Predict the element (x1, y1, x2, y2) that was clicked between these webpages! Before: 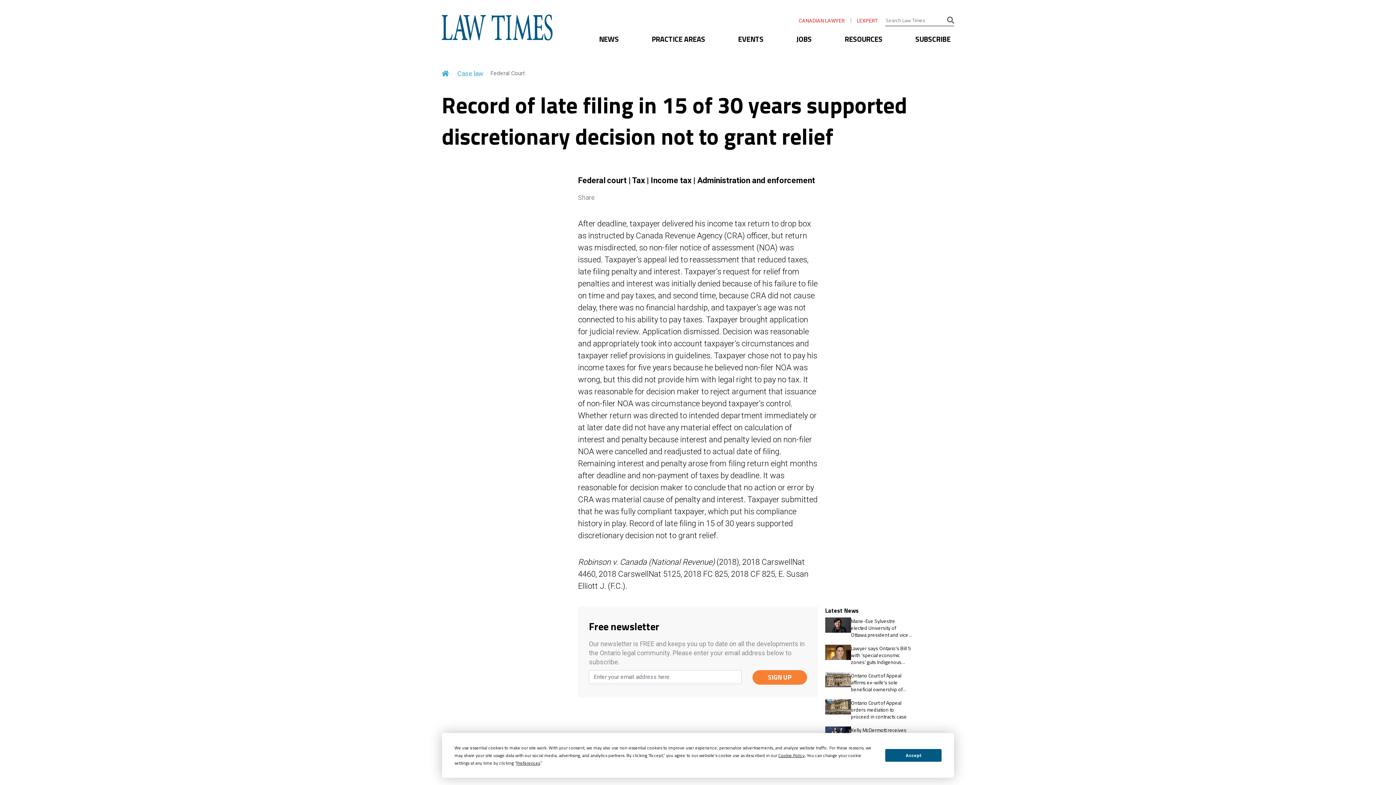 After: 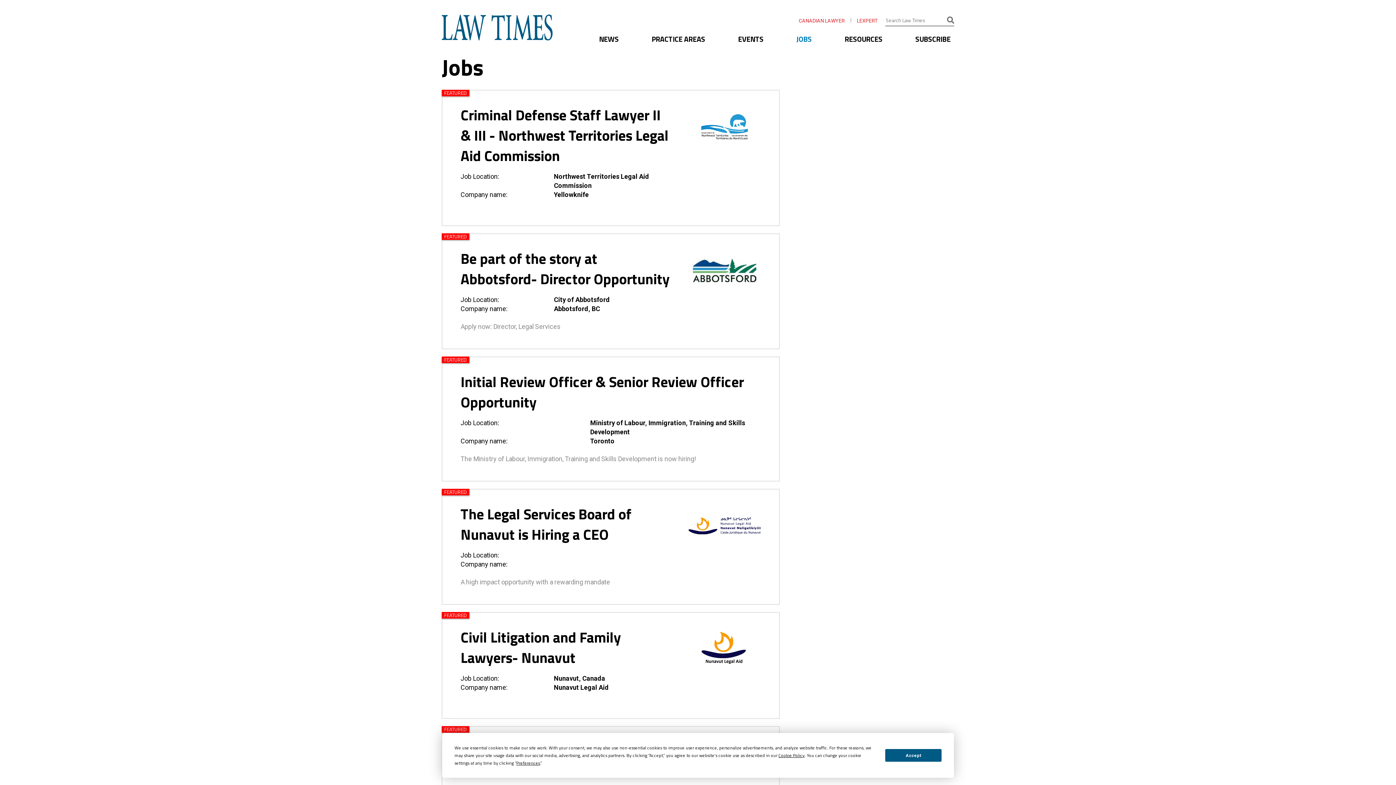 Action: label: JOBS bbox: (793, 26, 815, 51)